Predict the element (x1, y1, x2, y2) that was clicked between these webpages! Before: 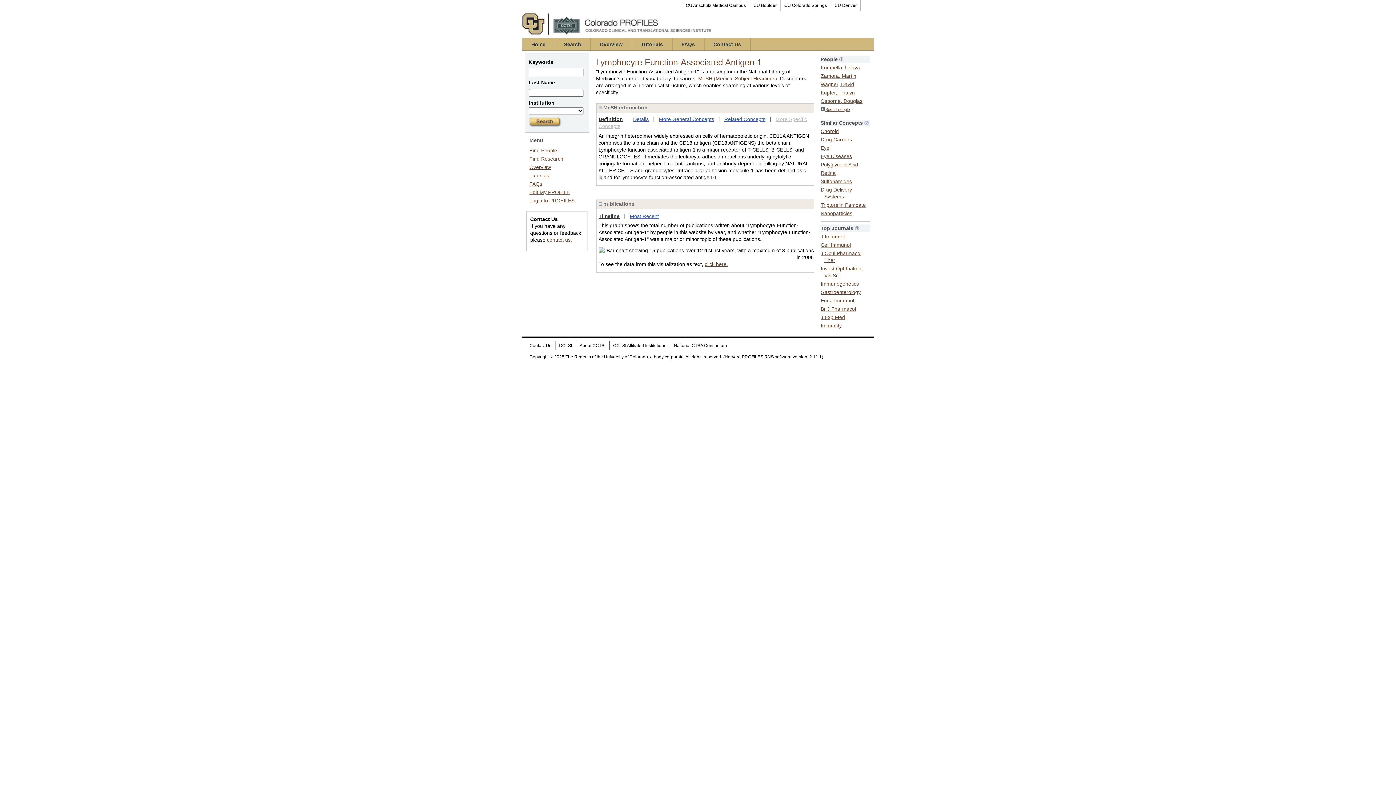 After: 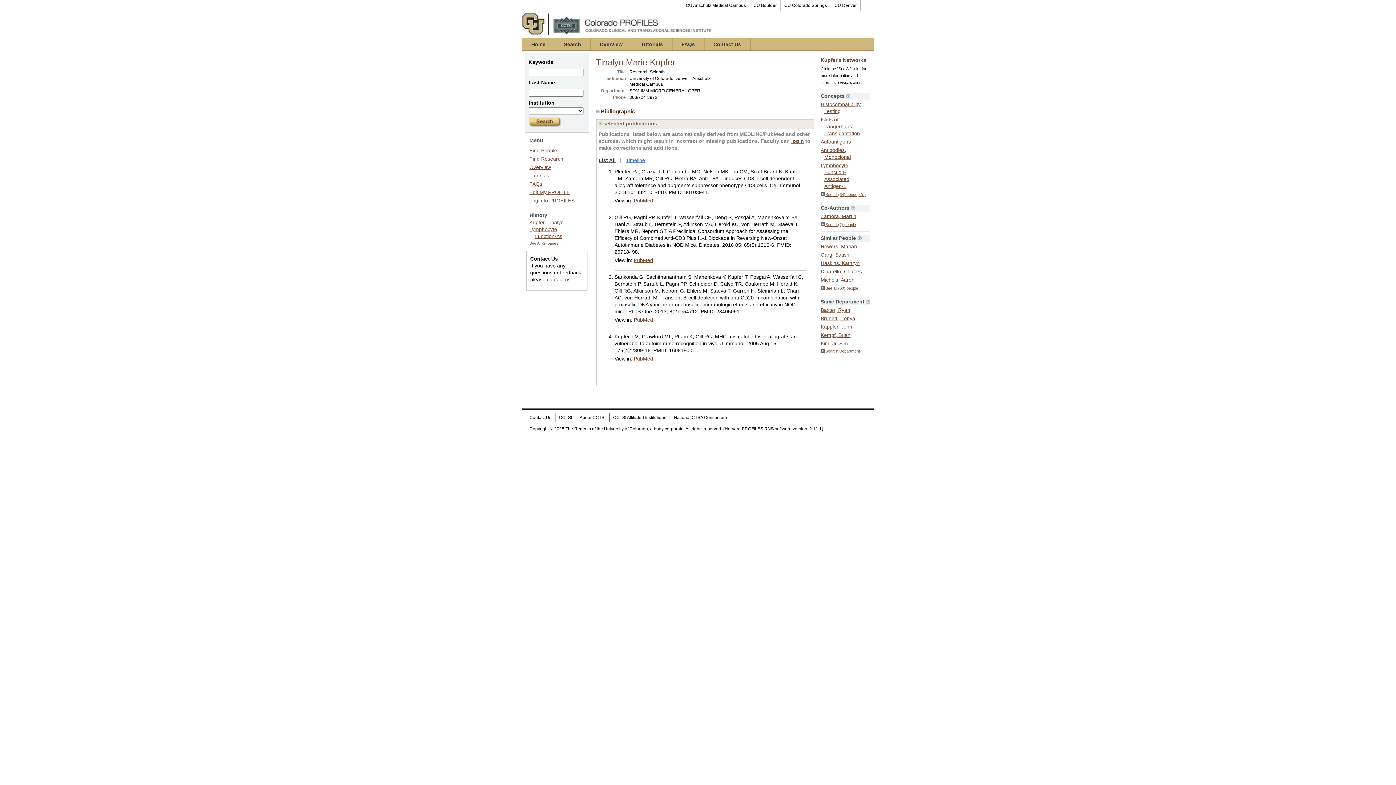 Action: bbox: (820, 88, 855, 95) label: Kupfer, Tinalyn